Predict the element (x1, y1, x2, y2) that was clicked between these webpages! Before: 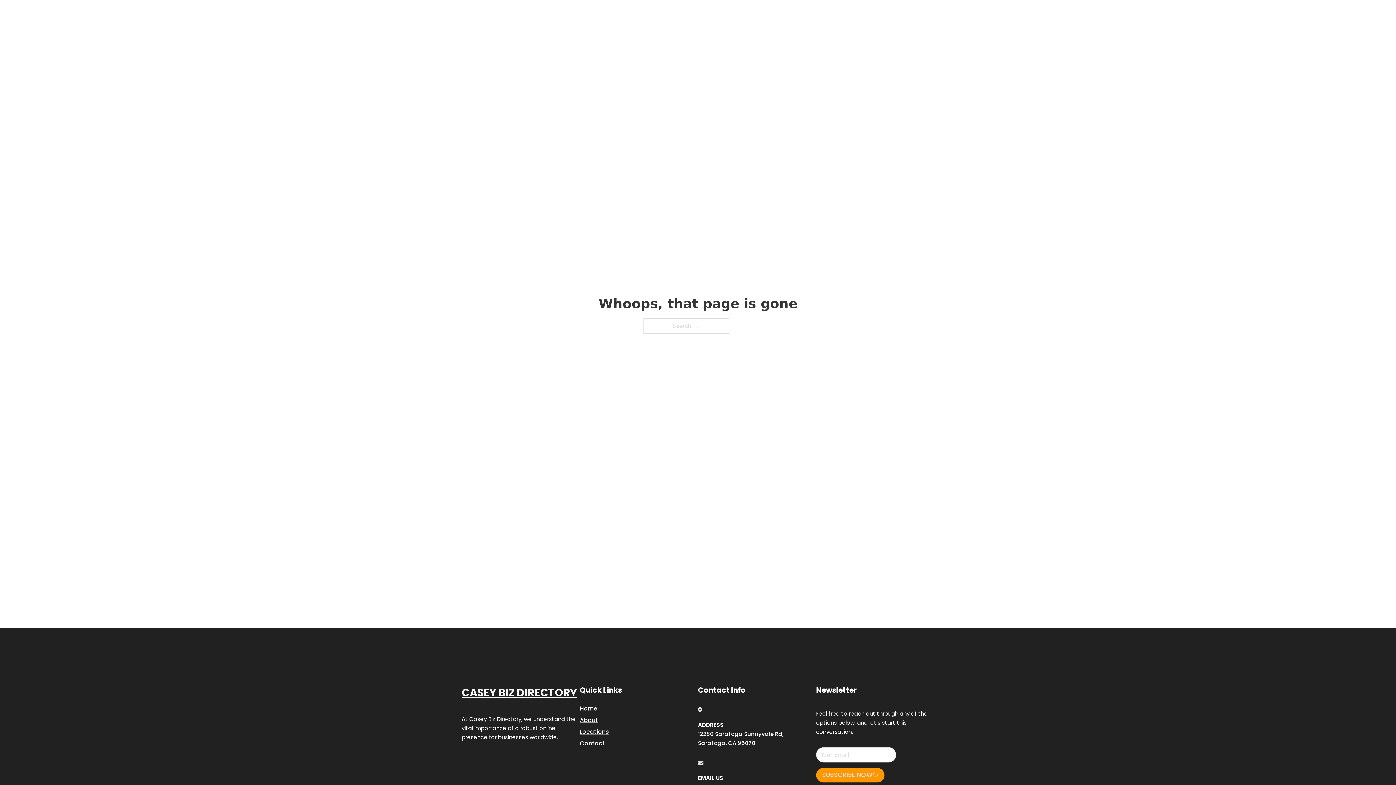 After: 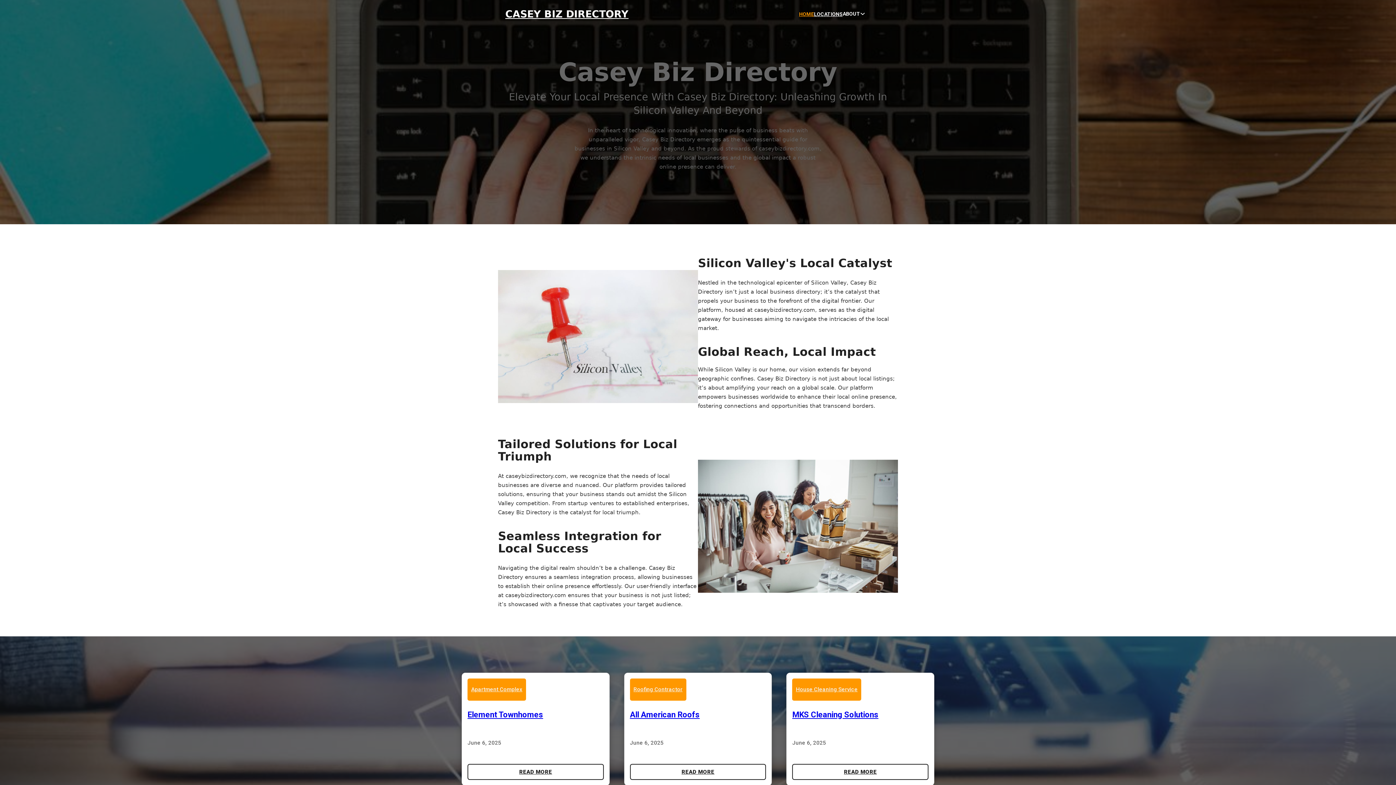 Action: bbox: (461, 684, 577, 702) label: CASEY BIZ DIRECTORY